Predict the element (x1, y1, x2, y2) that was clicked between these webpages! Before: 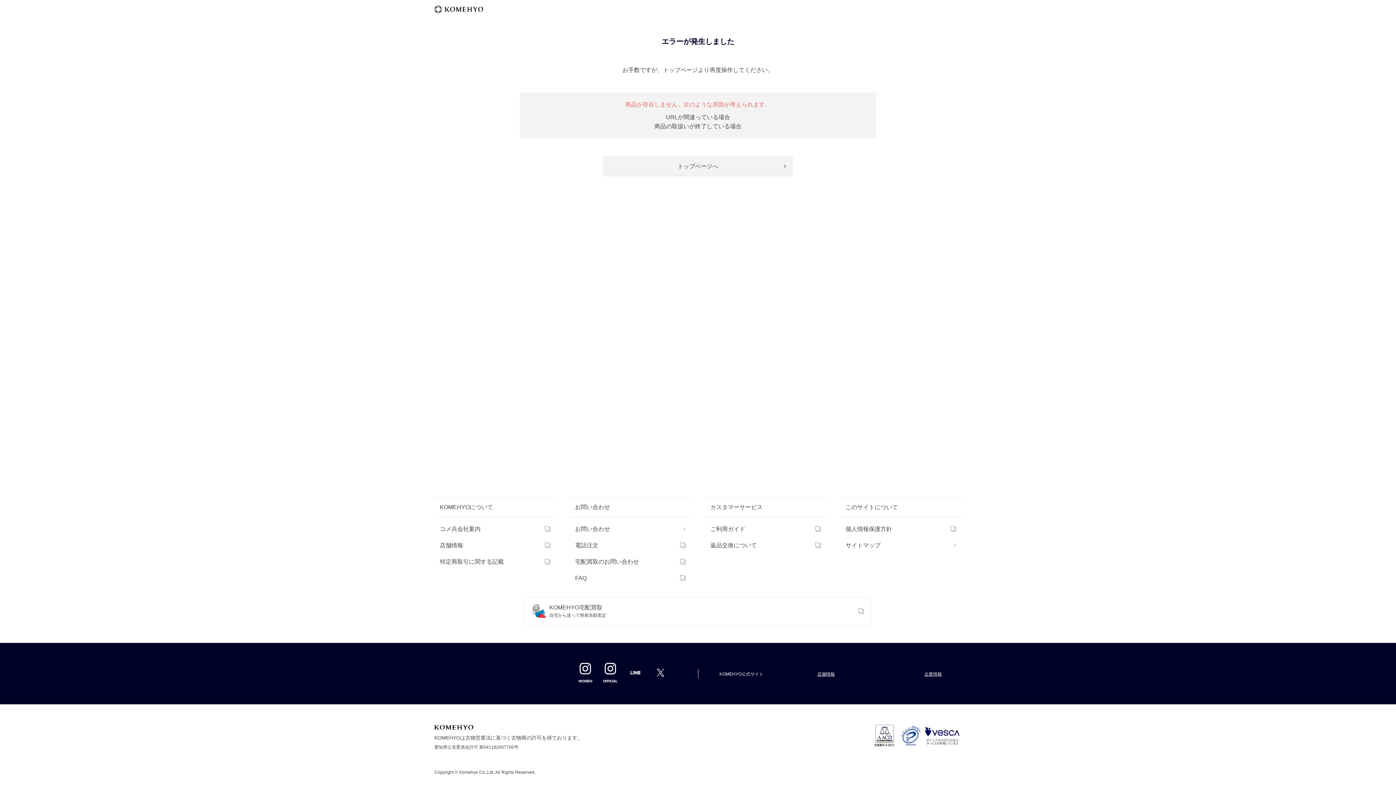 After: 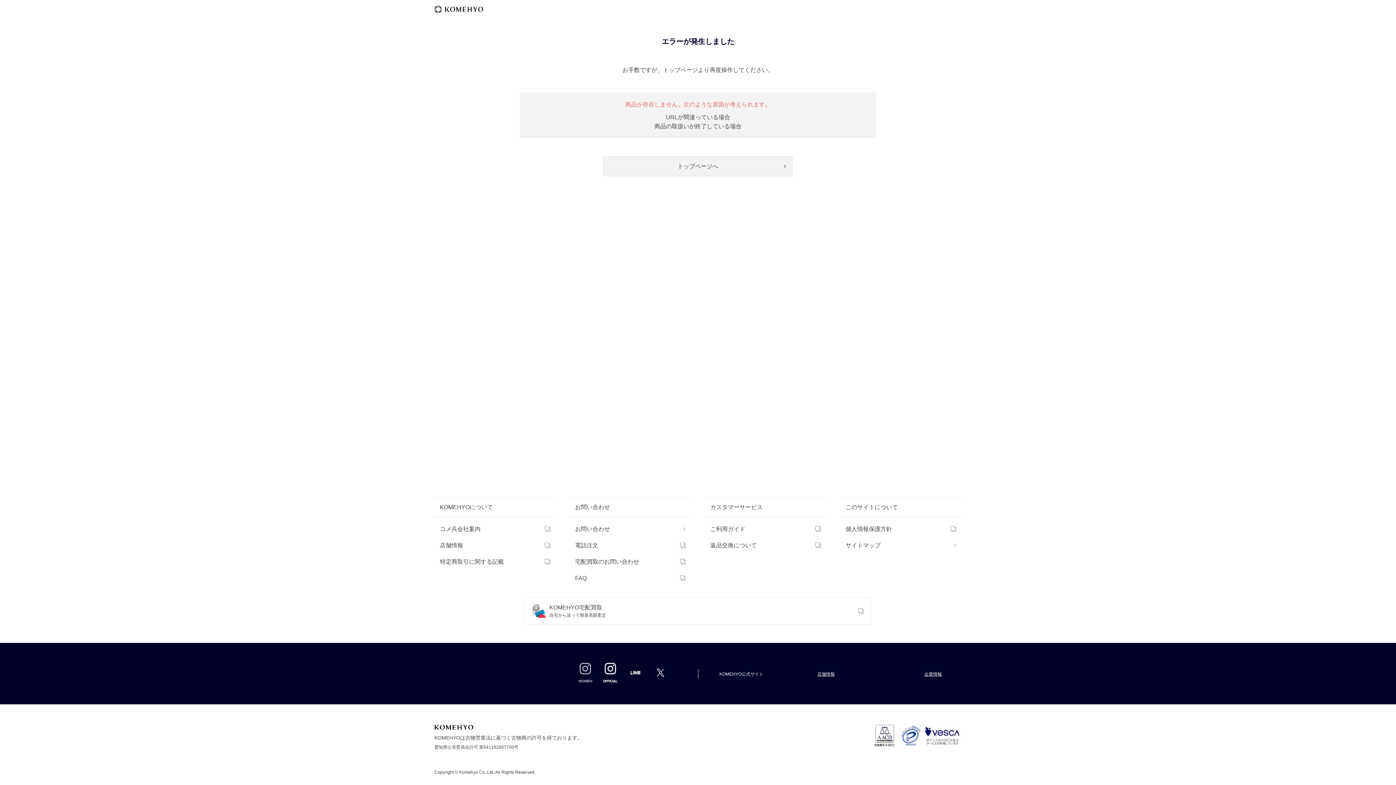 Action: bbox: (578, 663, 592, 682)